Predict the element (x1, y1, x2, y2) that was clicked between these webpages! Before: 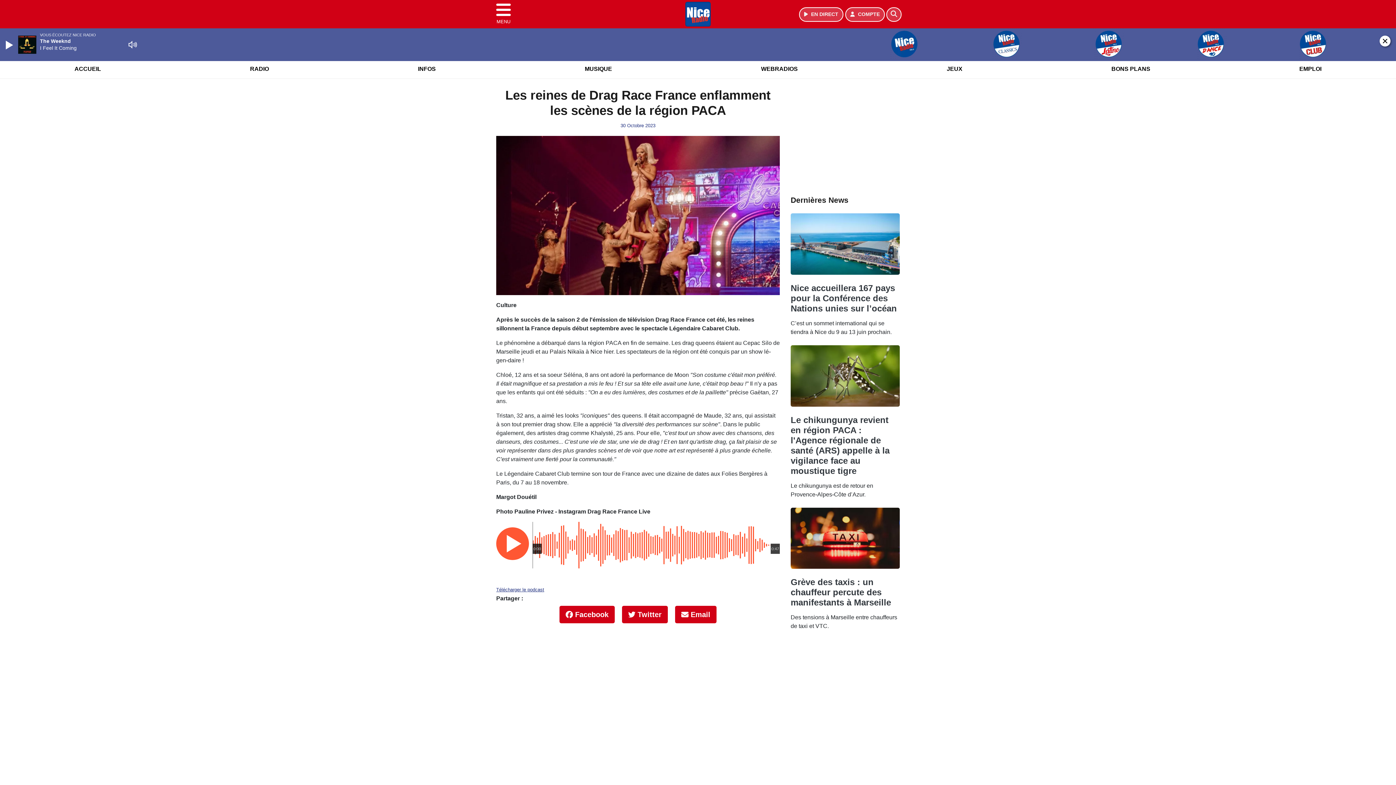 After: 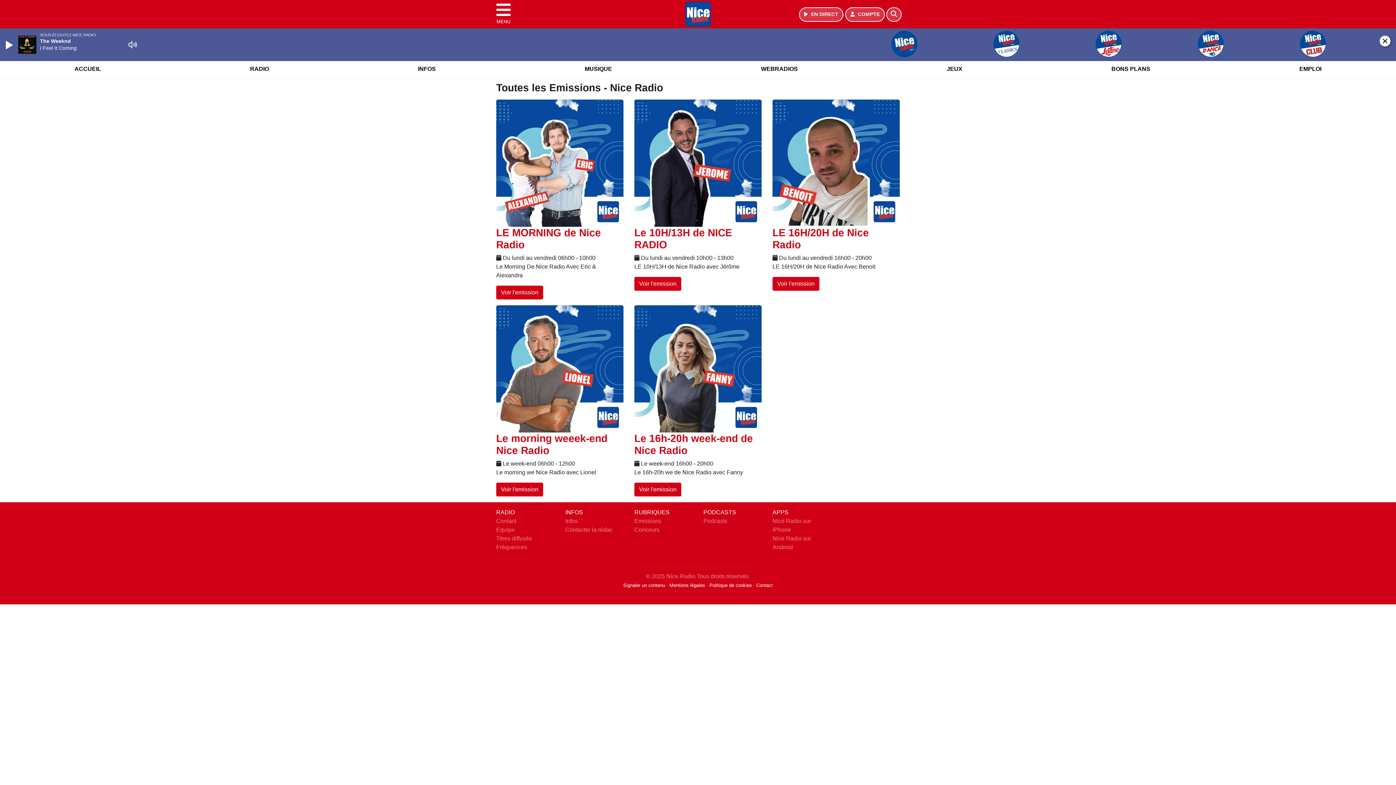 Action: label: RADIO bbox: (245, 59, 273, 78)